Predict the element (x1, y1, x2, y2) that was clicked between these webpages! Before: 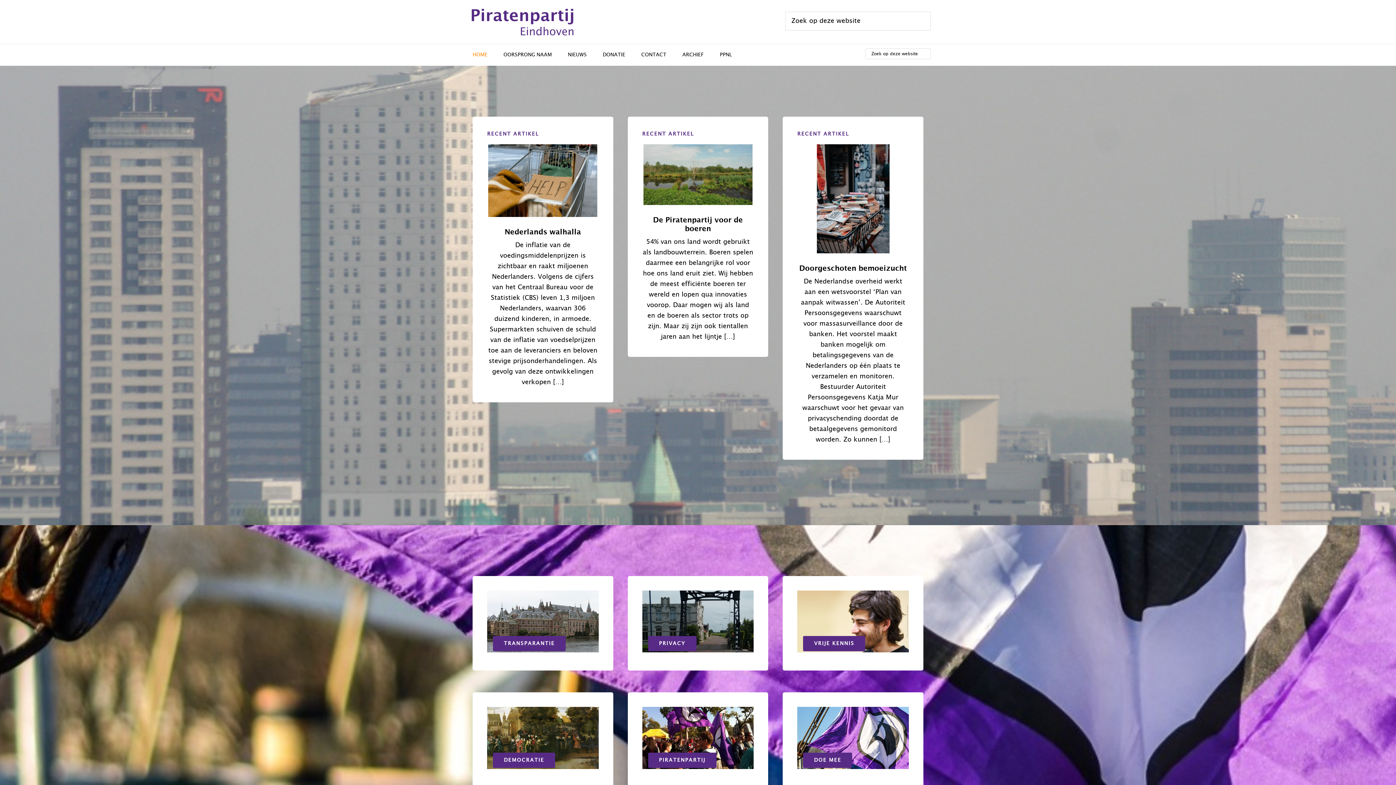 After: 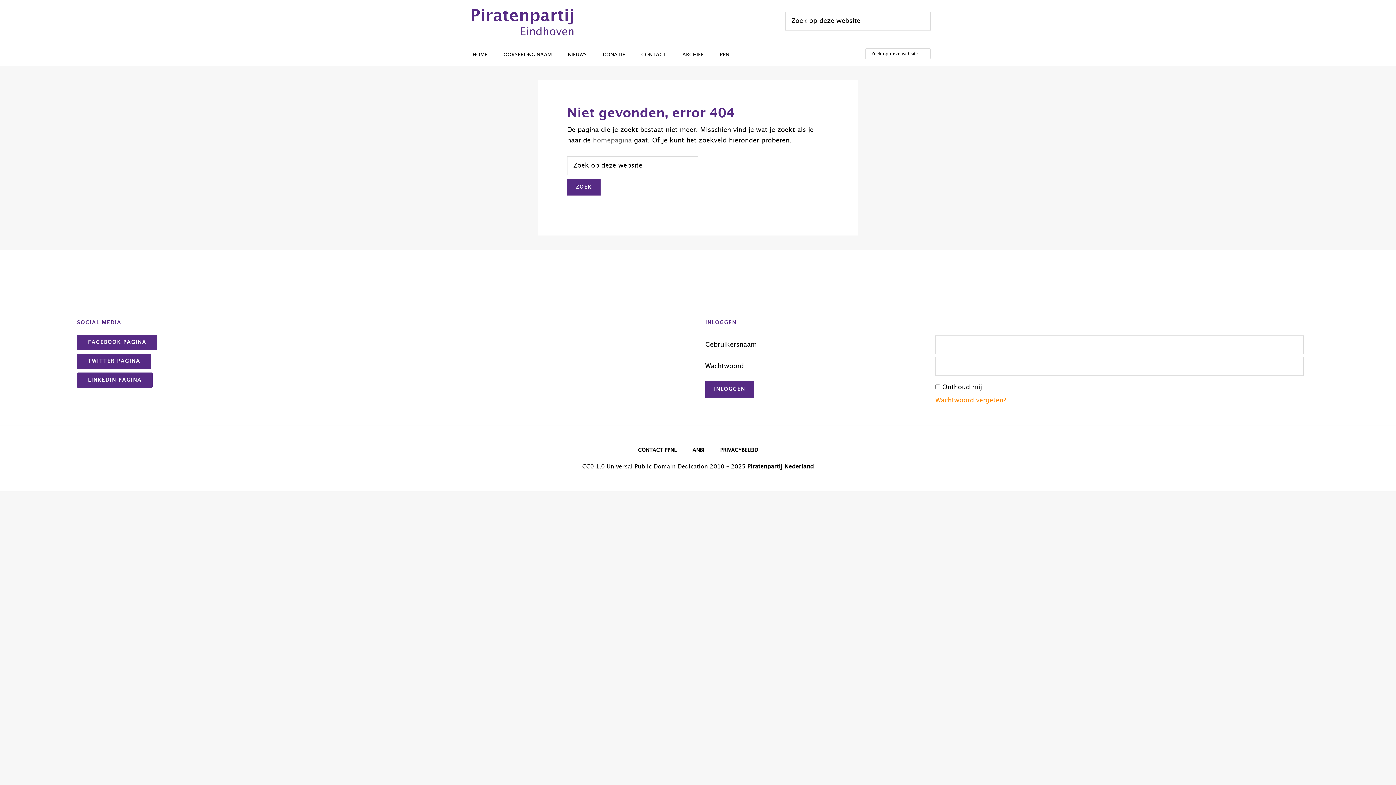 Action: bbox: (803, 636, 865, 651) label: VRIJE KENNIS